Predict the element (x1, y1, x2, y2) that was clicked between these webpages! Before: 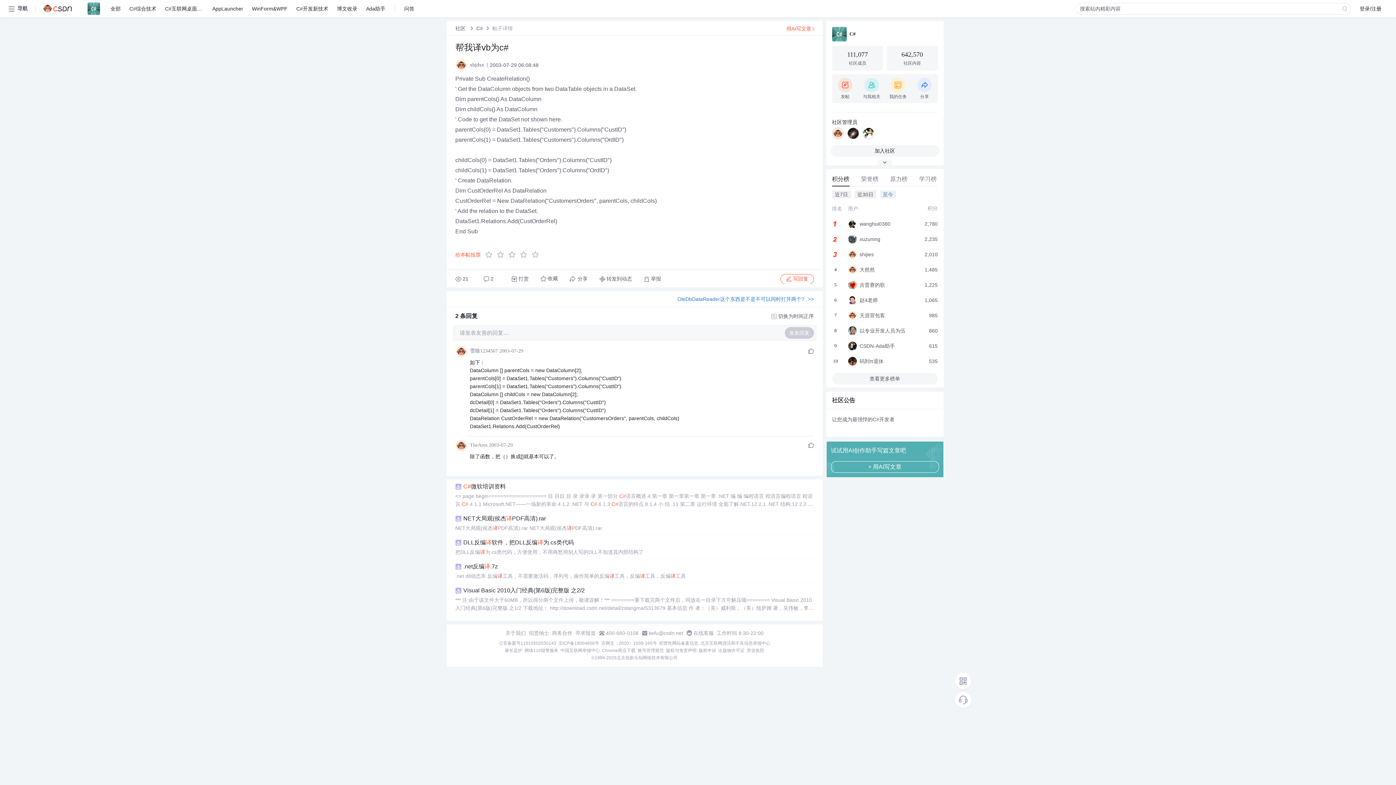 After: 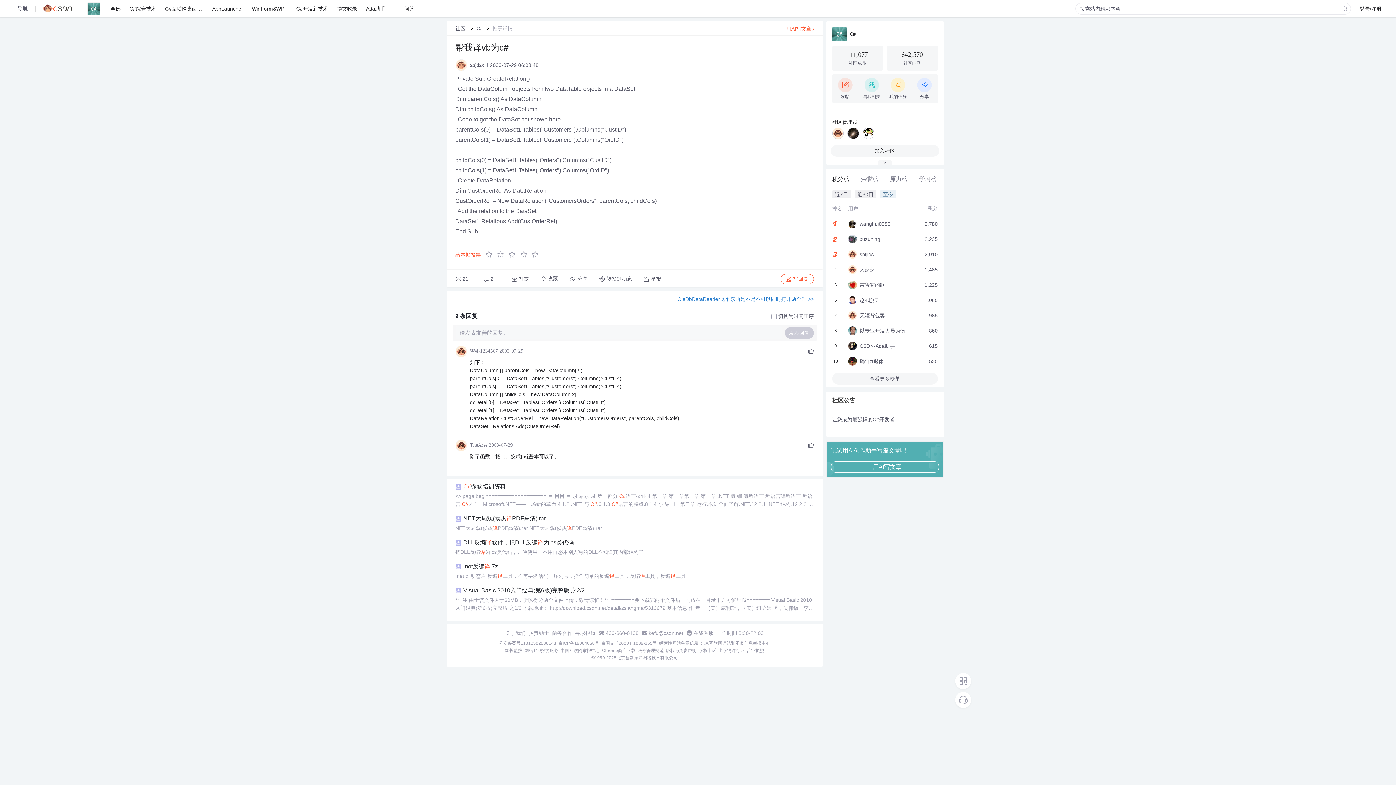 Action: bbox: (602, 648, 635, 653) label: Chrome商店下载